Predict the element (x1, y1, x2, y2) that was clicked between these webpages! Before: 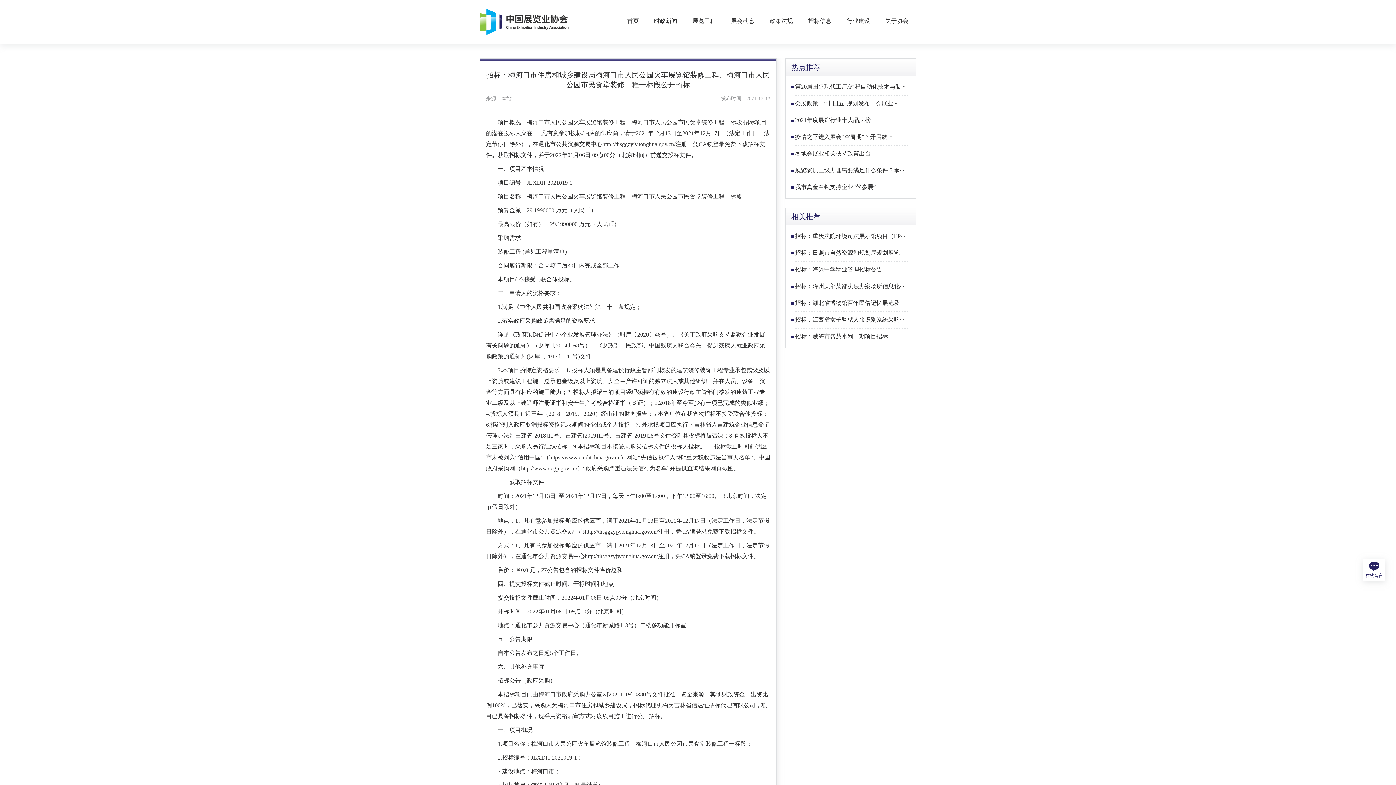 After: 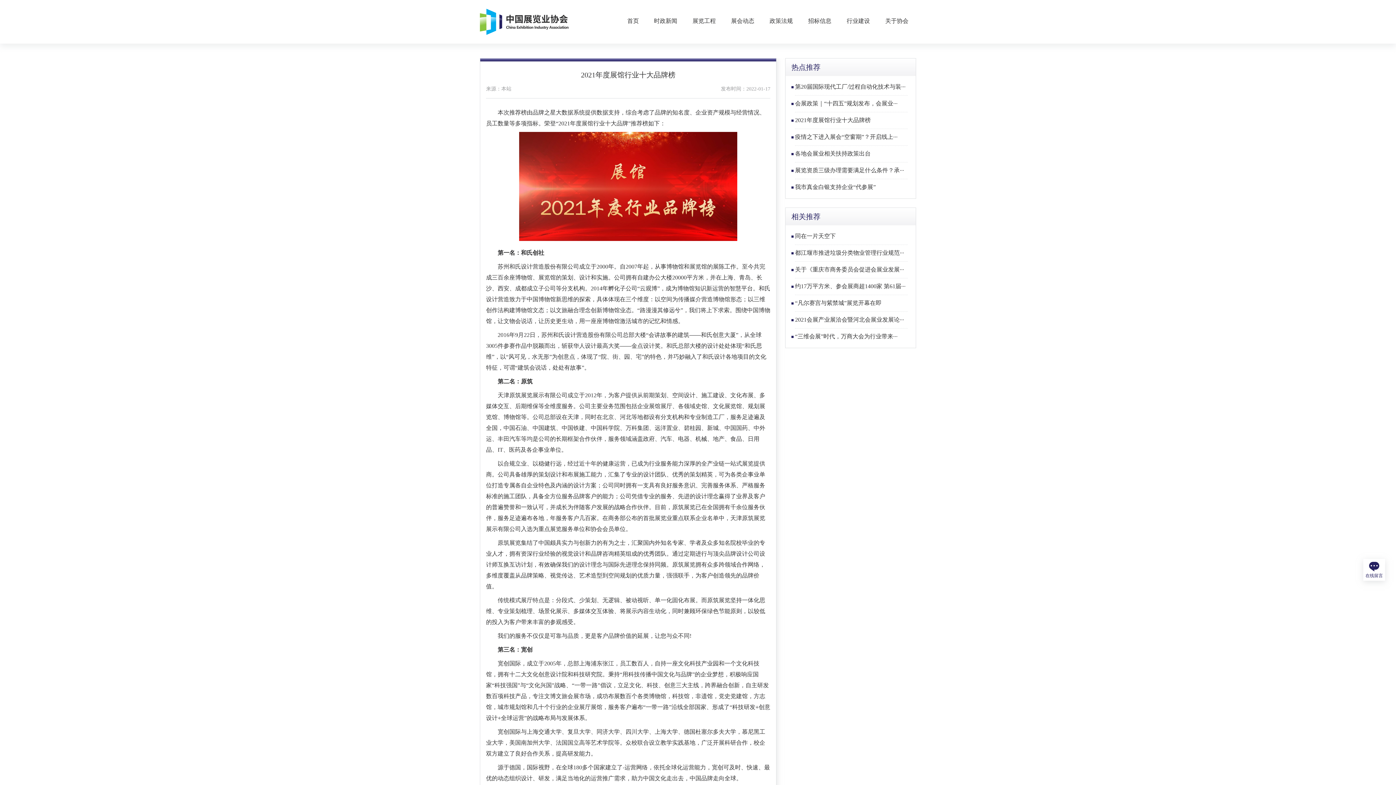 Action: label: 2021年度展馆行业十大品牌榜 bbox: (795, 116, 870, 124)